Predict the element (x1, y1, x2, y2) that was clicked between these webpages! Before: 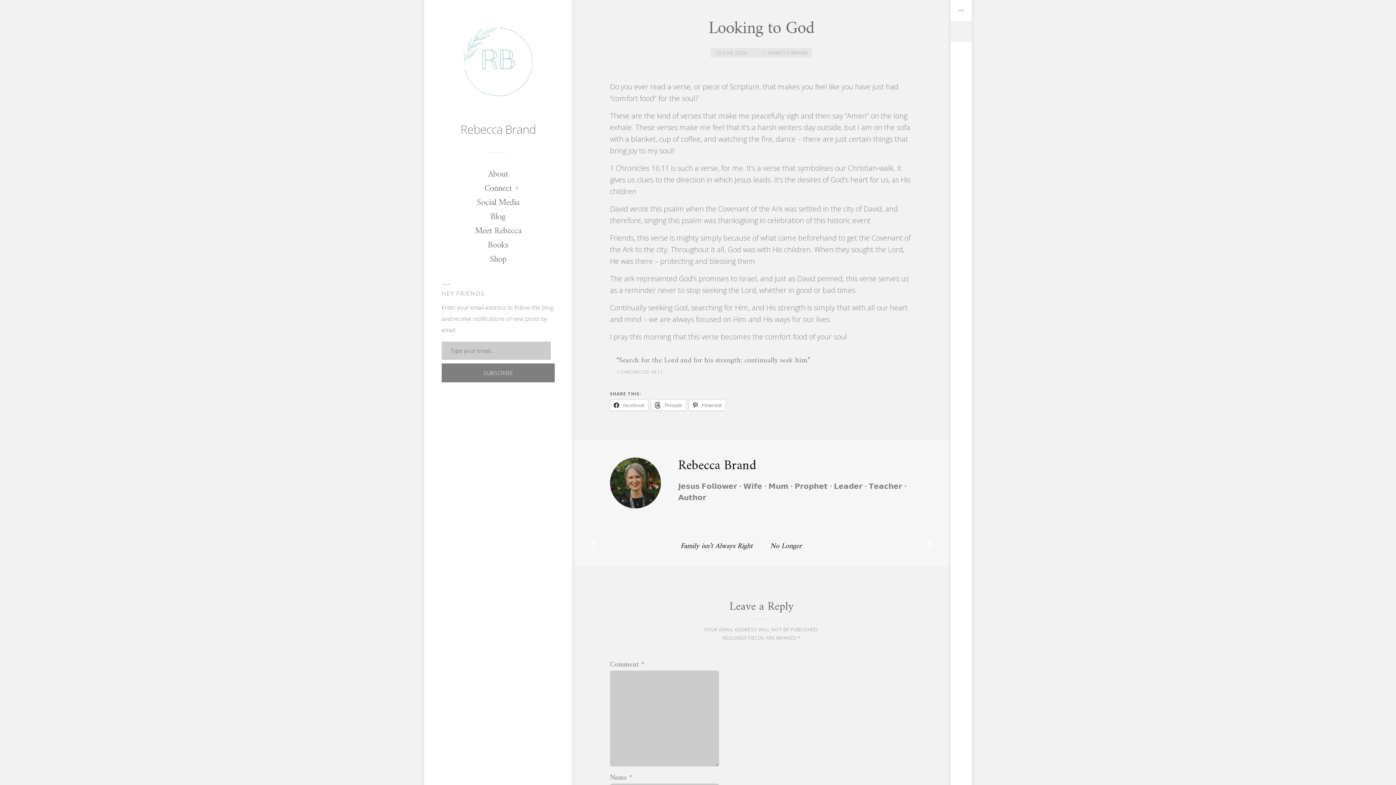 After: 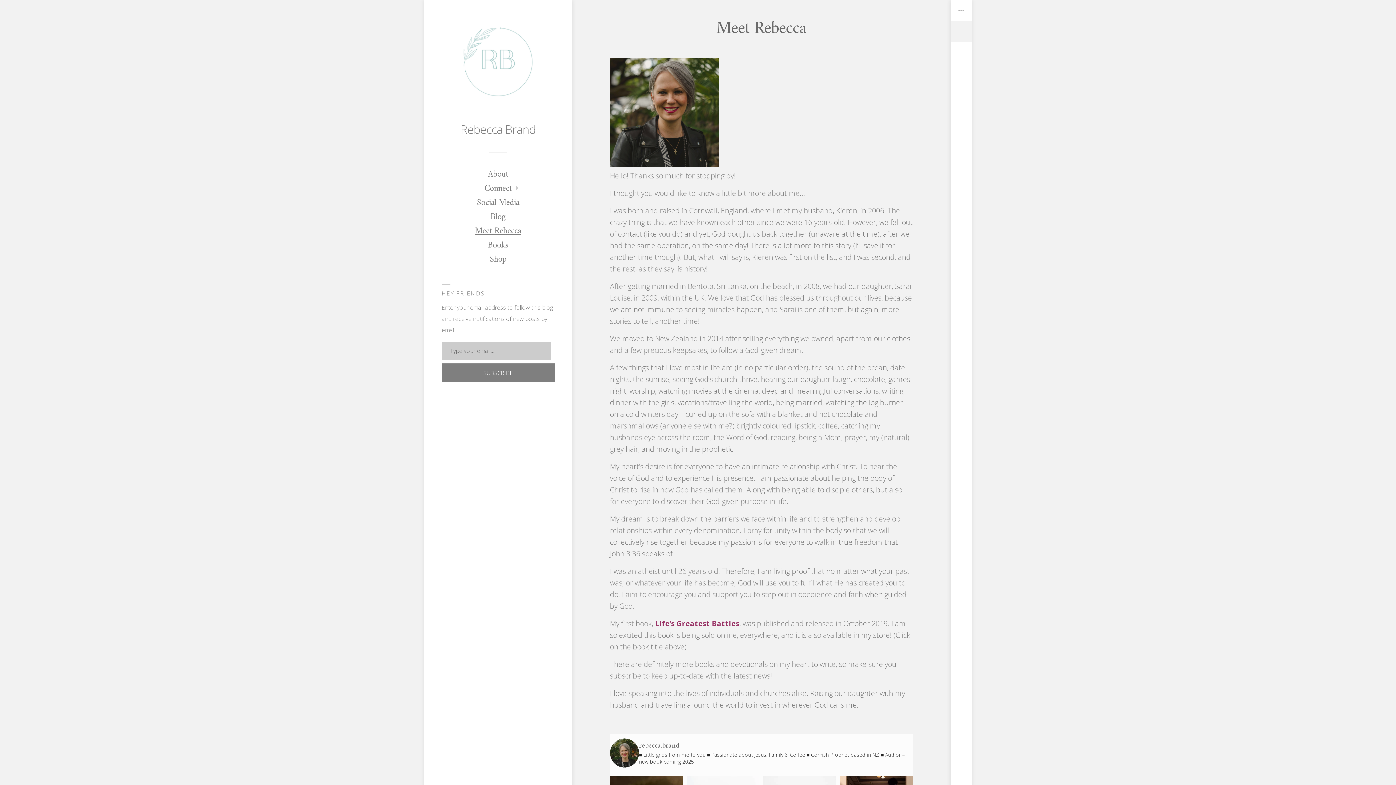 Action: bbox: (475, 223, 521, 238) label: Meet Rebecca